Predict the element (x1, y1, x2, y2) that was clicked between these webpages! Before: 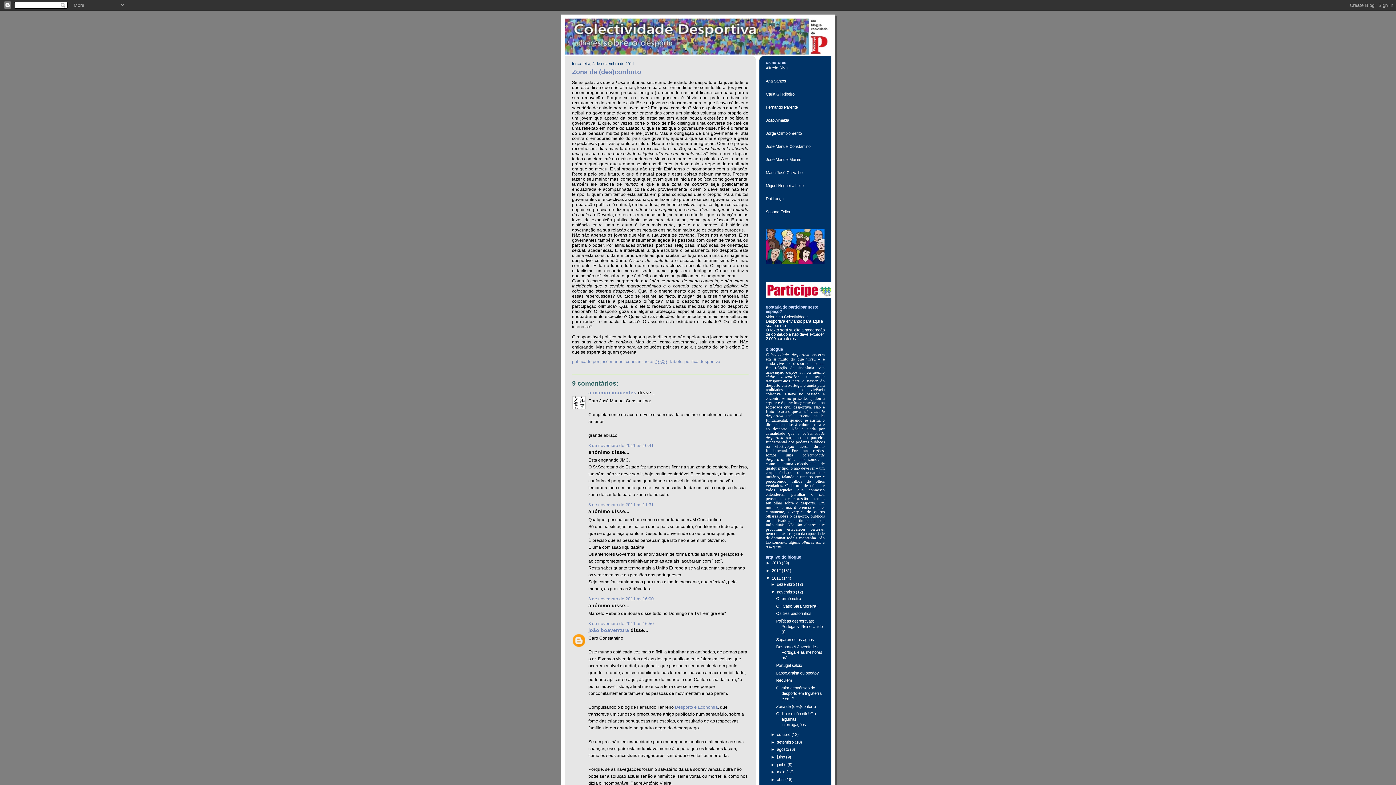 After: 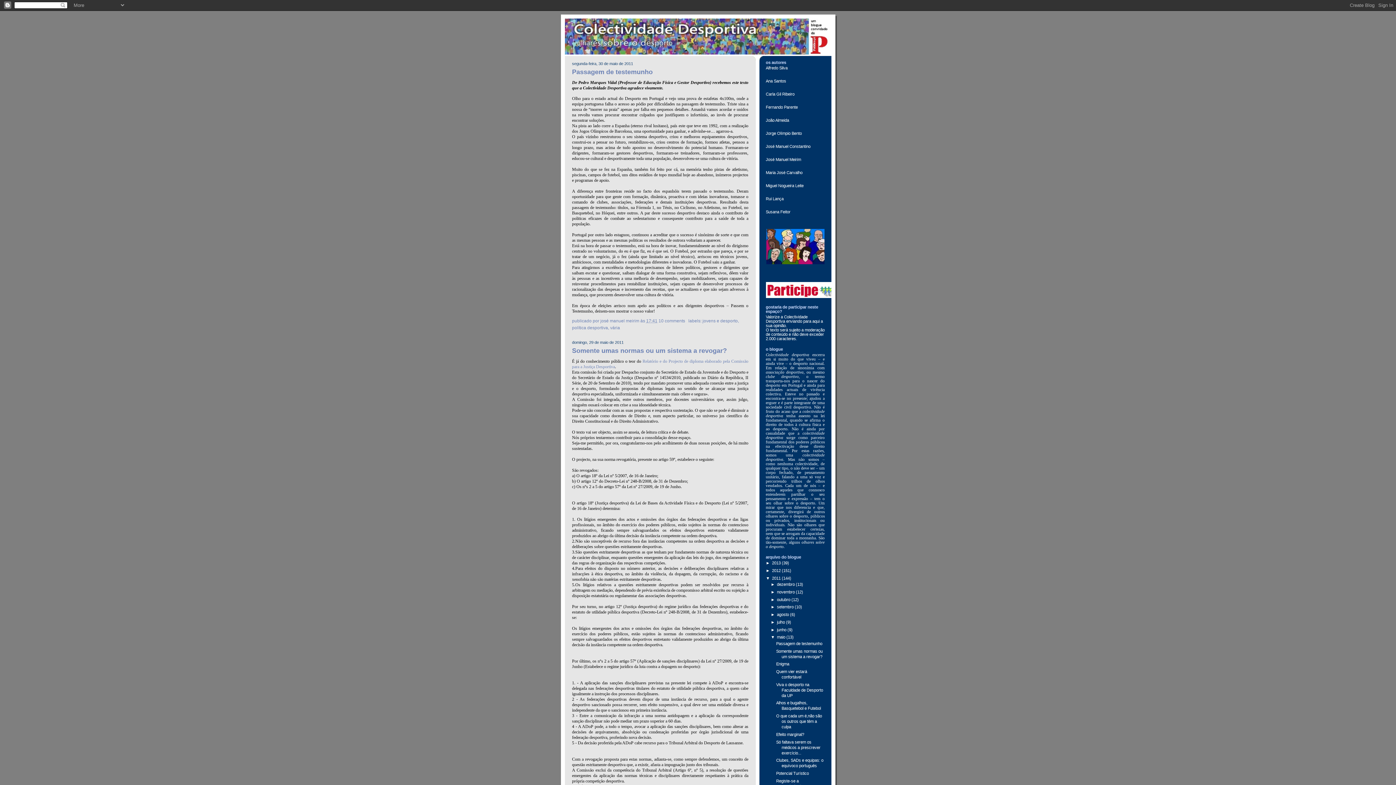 Action: bbox: (777, 770, 786, 774) label: maio 